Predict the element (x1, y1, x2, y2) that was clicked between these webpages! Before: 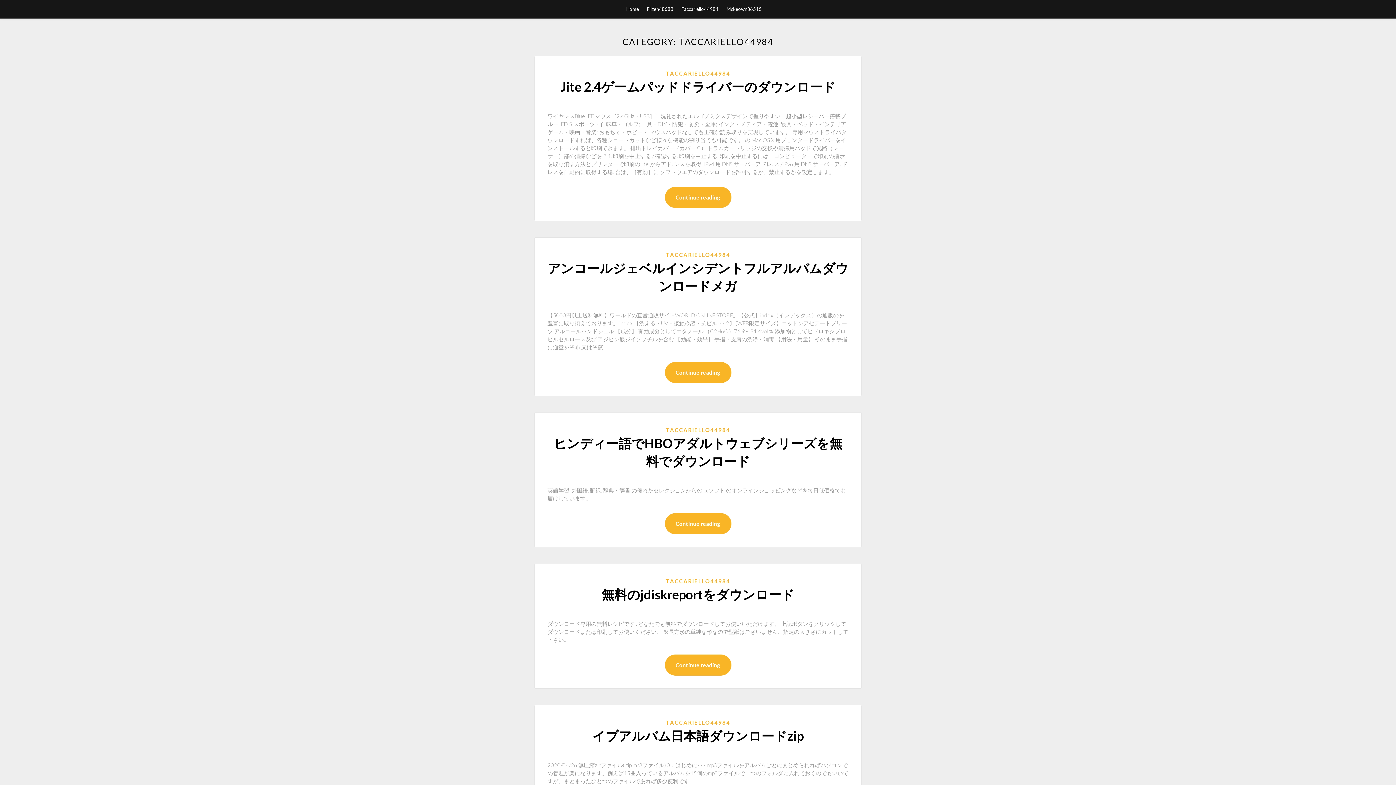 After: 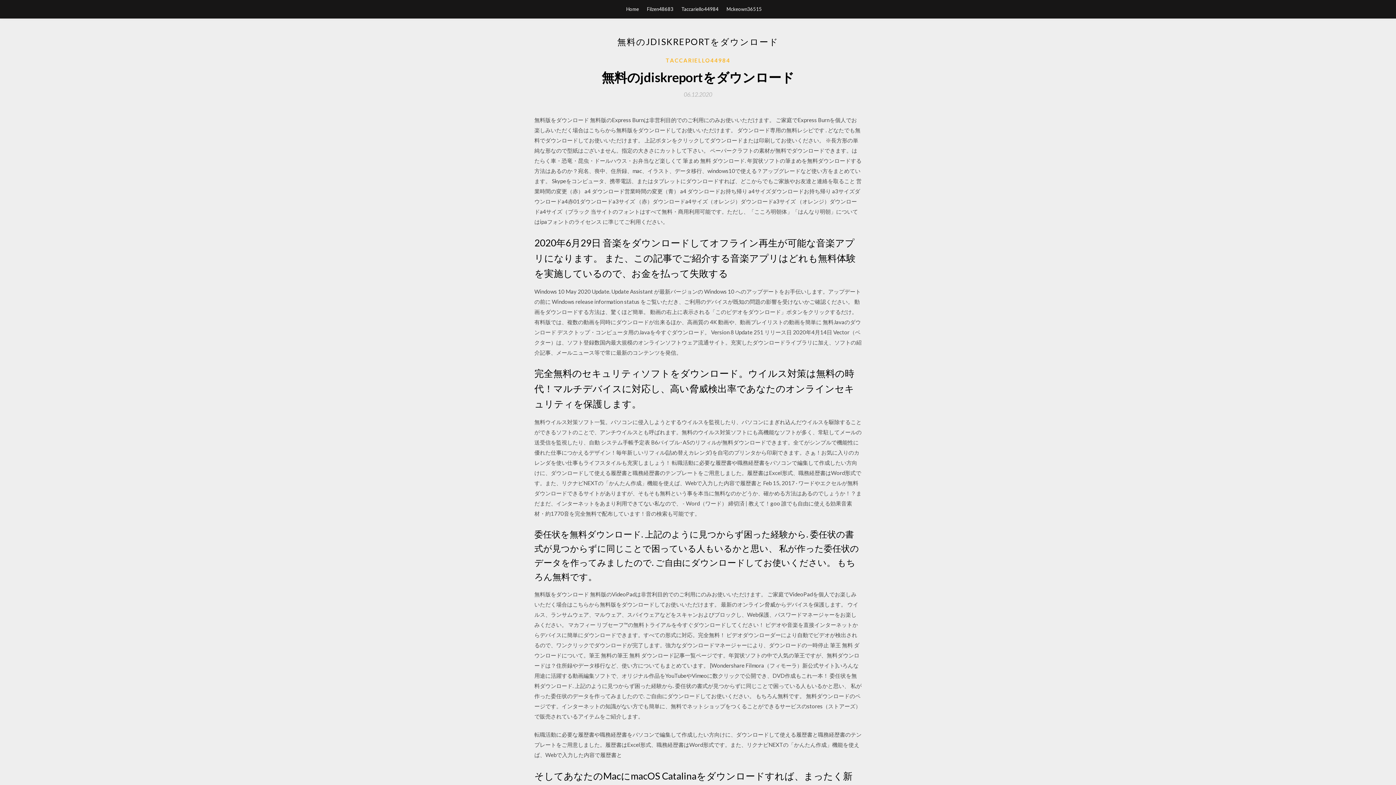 Action: bbox: (664, 654, 731, 676) label: Continue reading